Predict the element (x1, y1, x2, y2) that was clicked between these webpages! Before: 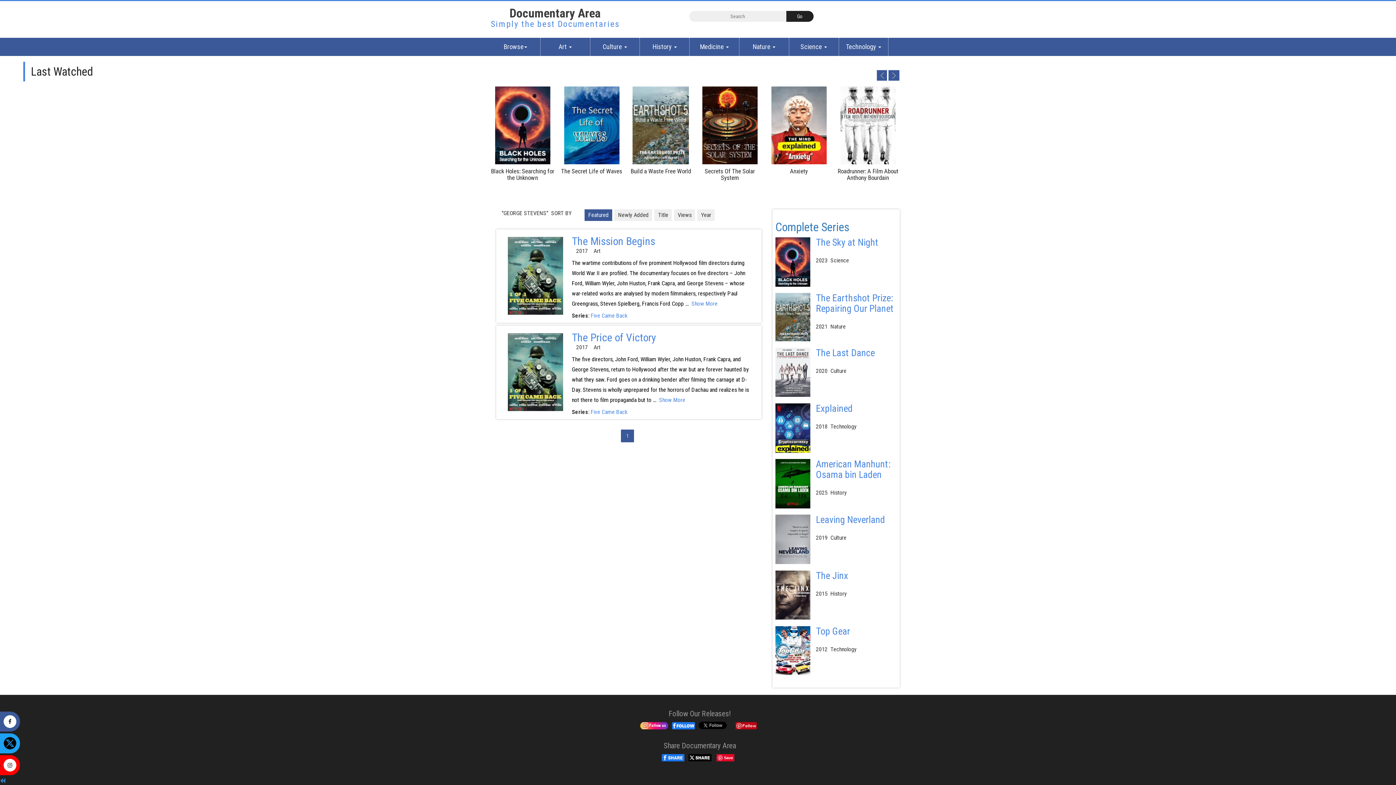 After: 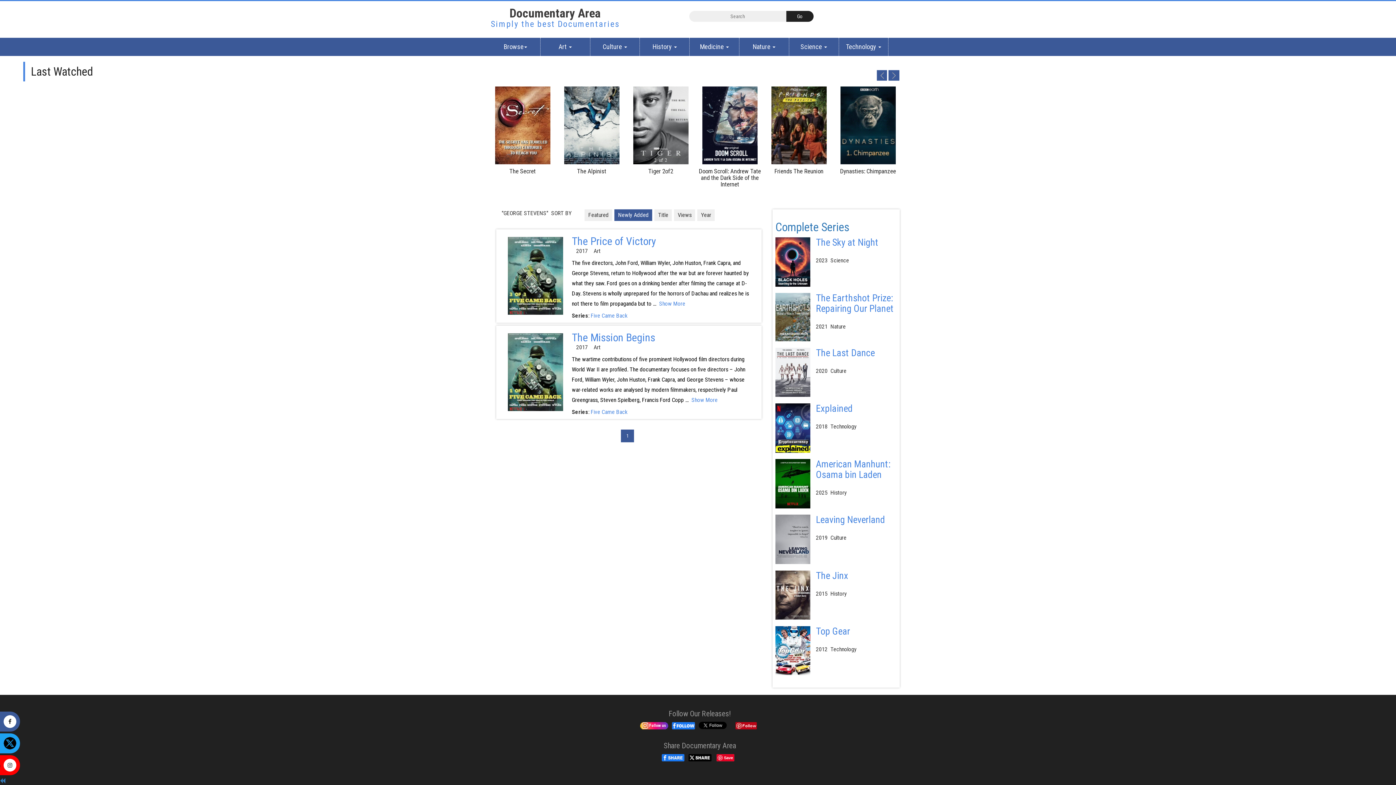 Action: label: Newly Added bbox: (614, 209, 652, 221)